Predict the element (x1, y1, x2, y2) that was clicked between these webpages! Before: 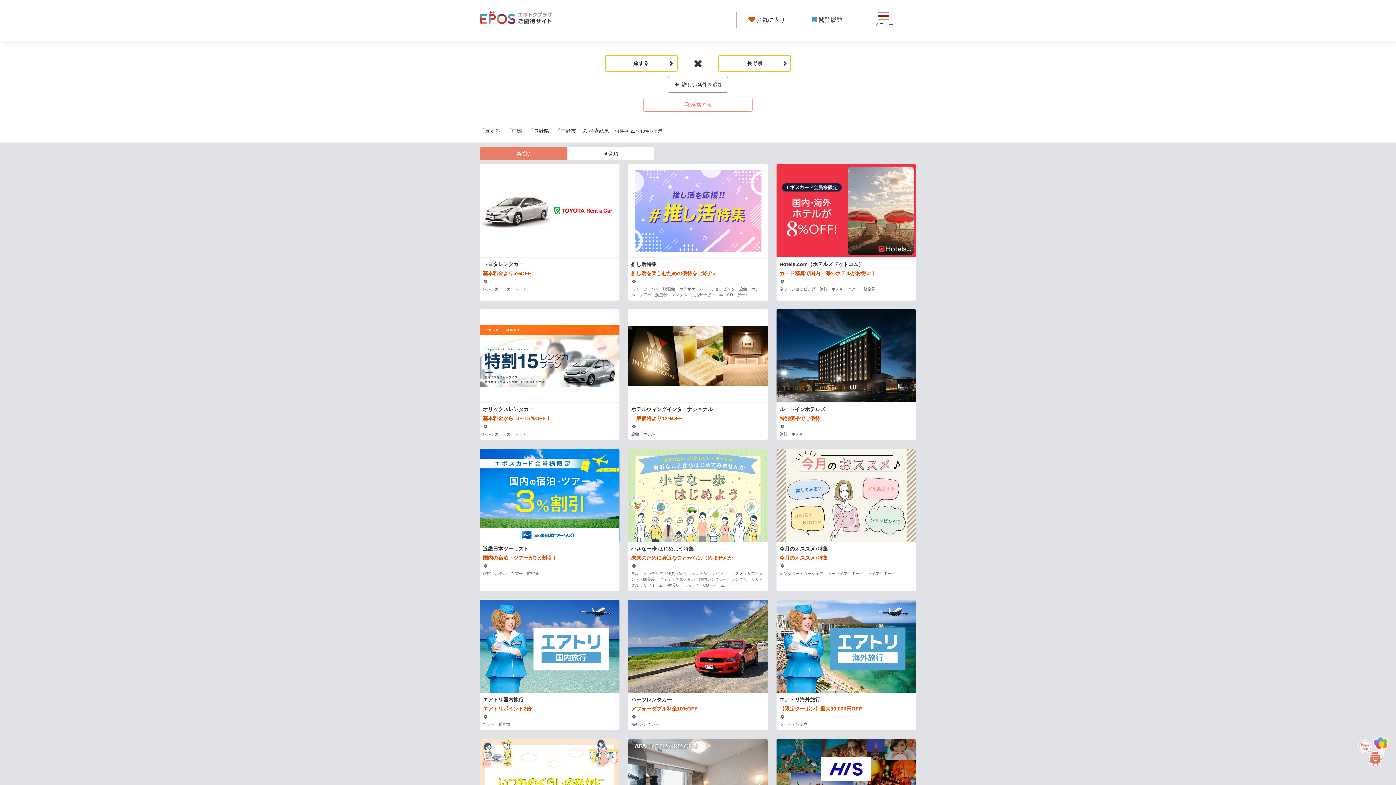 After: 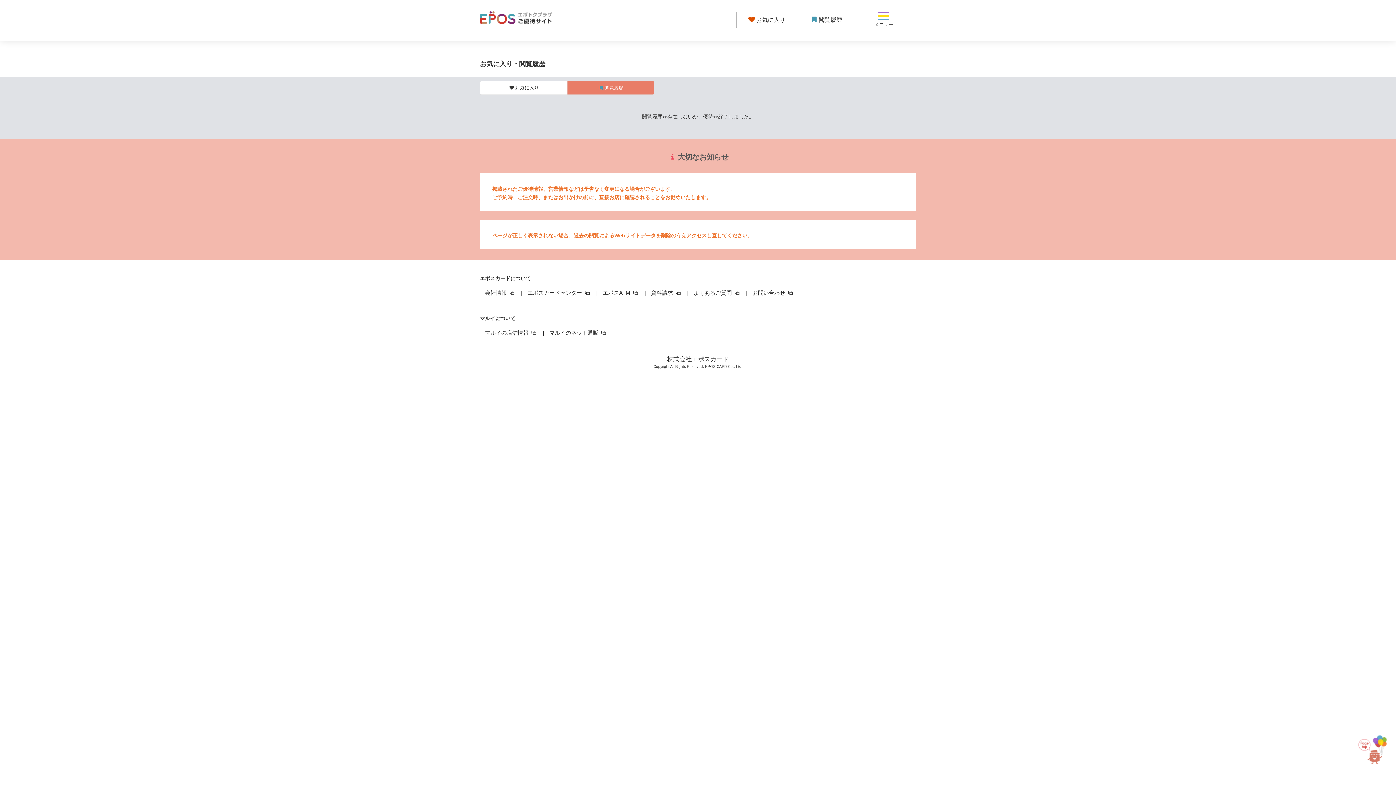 Action: label: 閲覧履歴 bbox: (796, 11, 856, 27)